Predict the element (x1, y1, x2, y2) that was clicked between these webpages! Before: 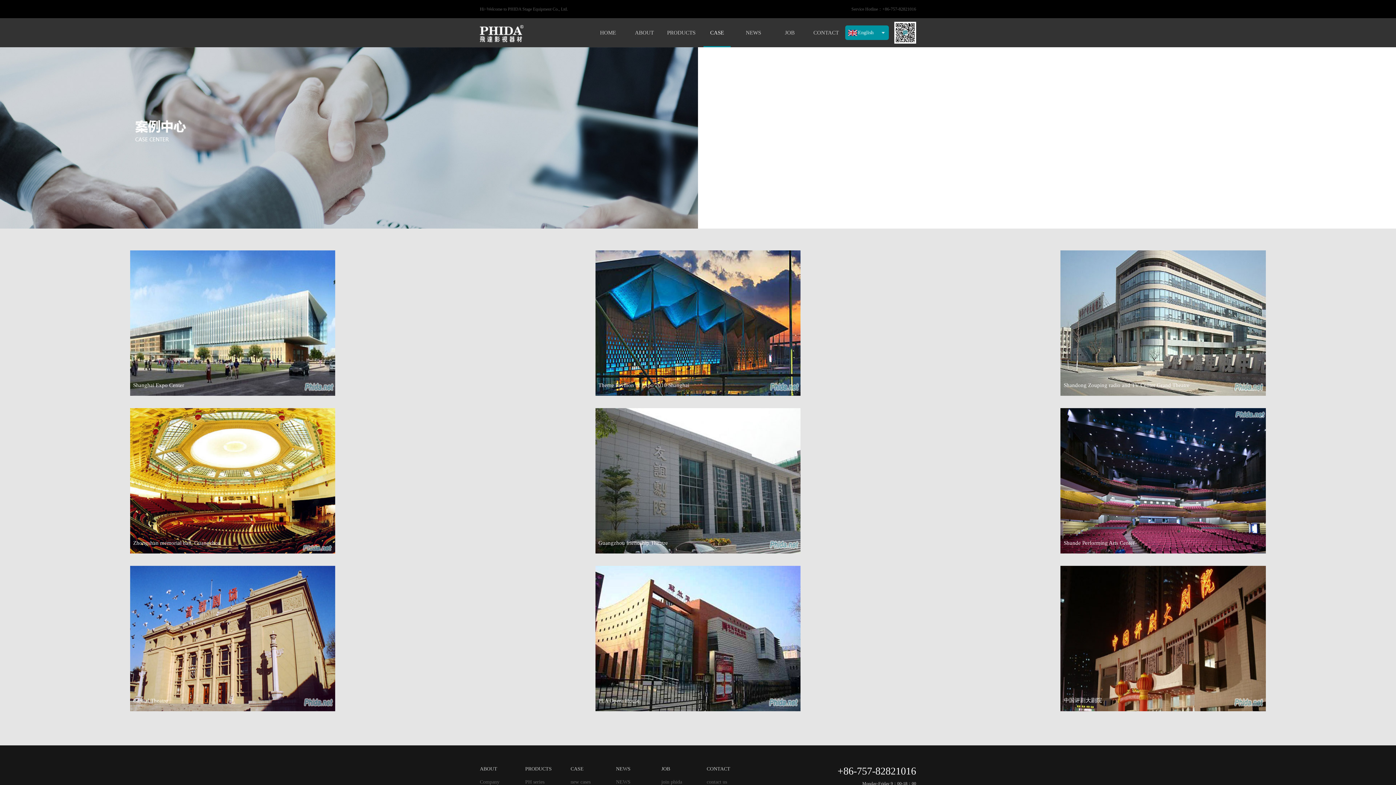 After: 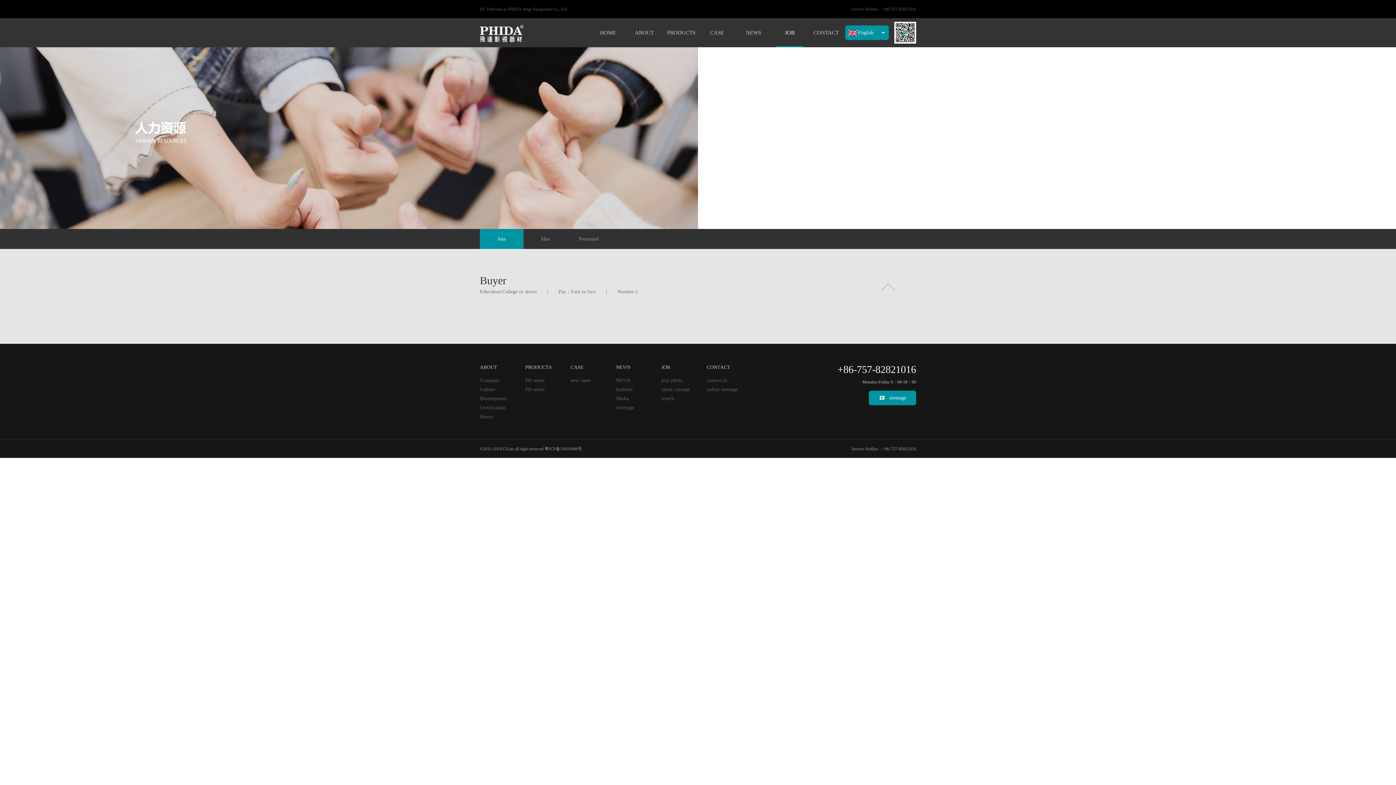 Action: label: JOB bbox: (776, 18, 803, 47)